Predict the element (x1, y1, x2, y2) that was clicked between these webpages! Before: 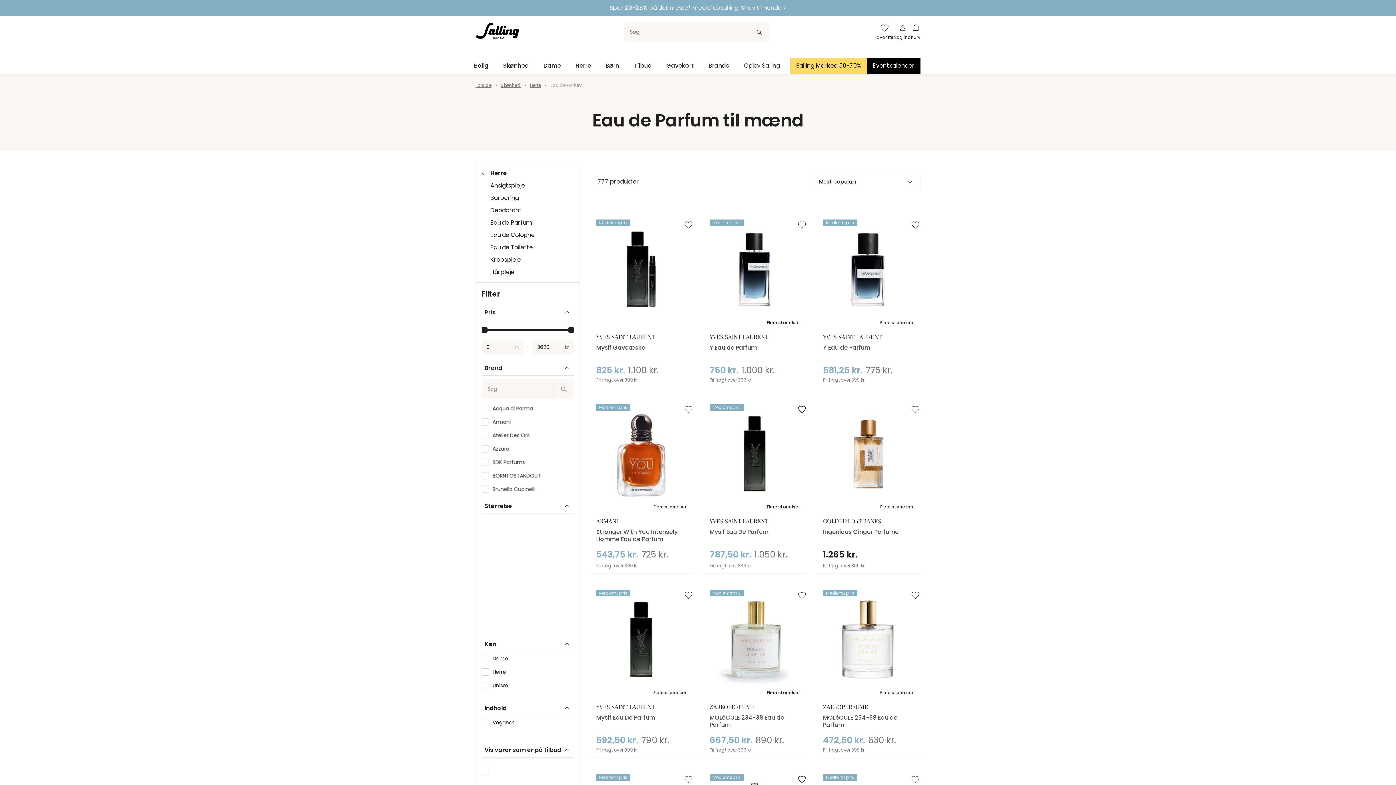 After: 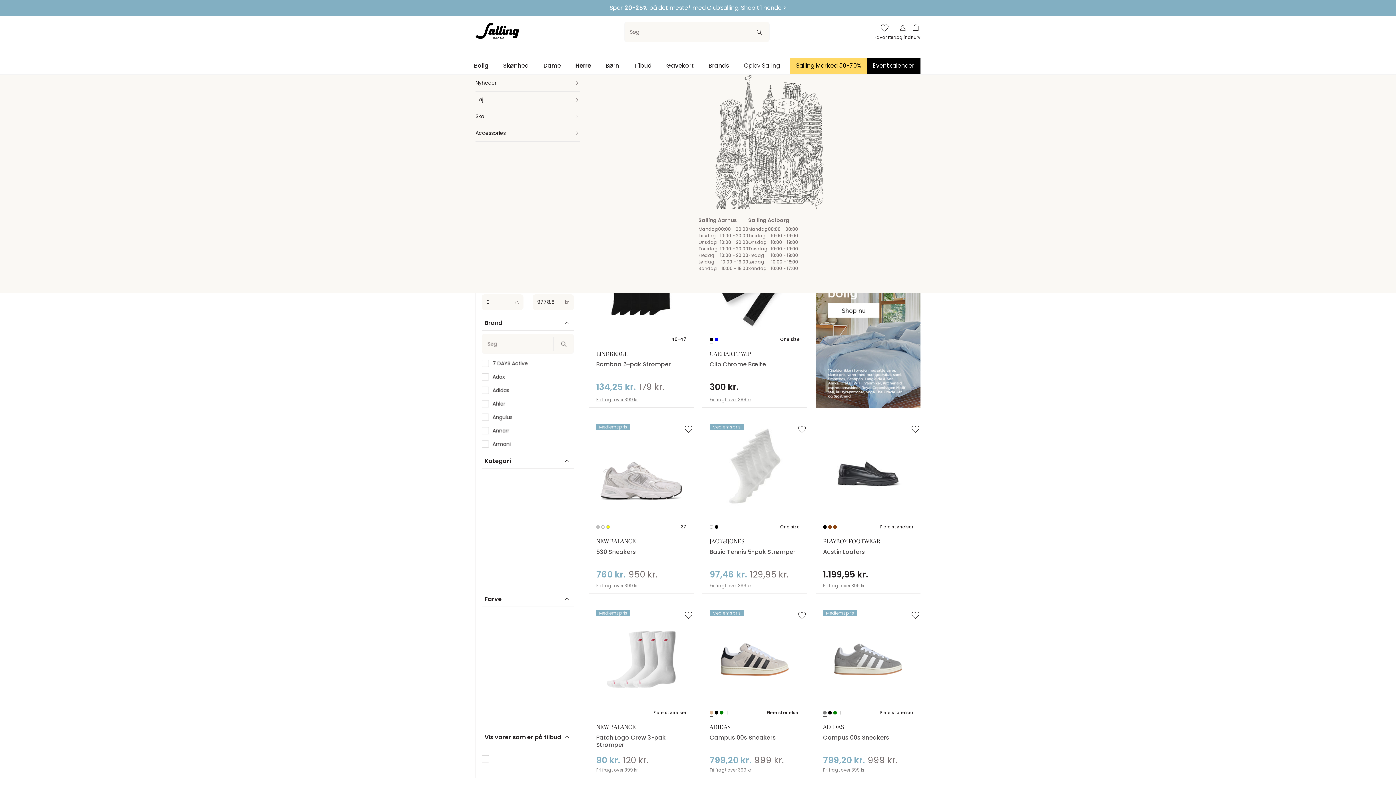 Action: label: Herre bbox: (568, 57, 598, 74)